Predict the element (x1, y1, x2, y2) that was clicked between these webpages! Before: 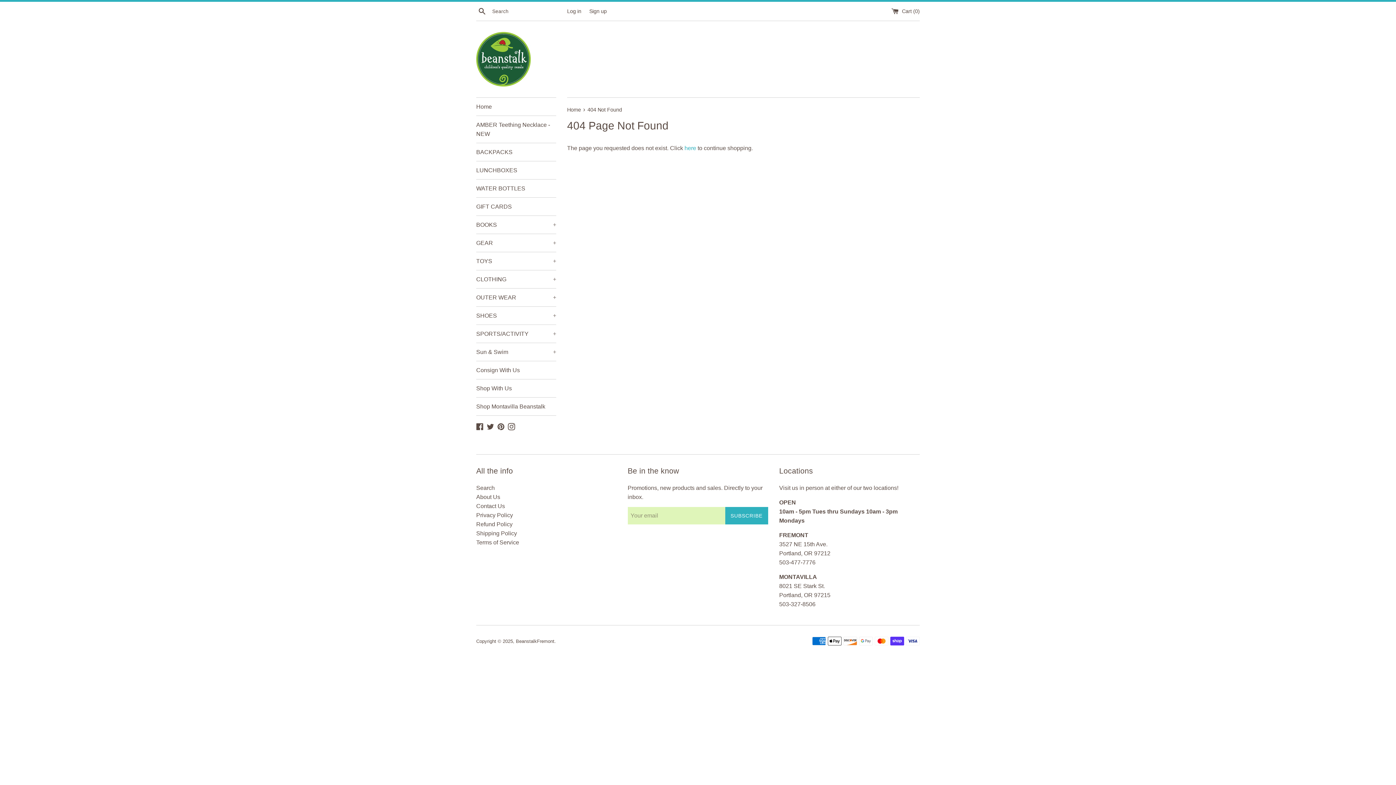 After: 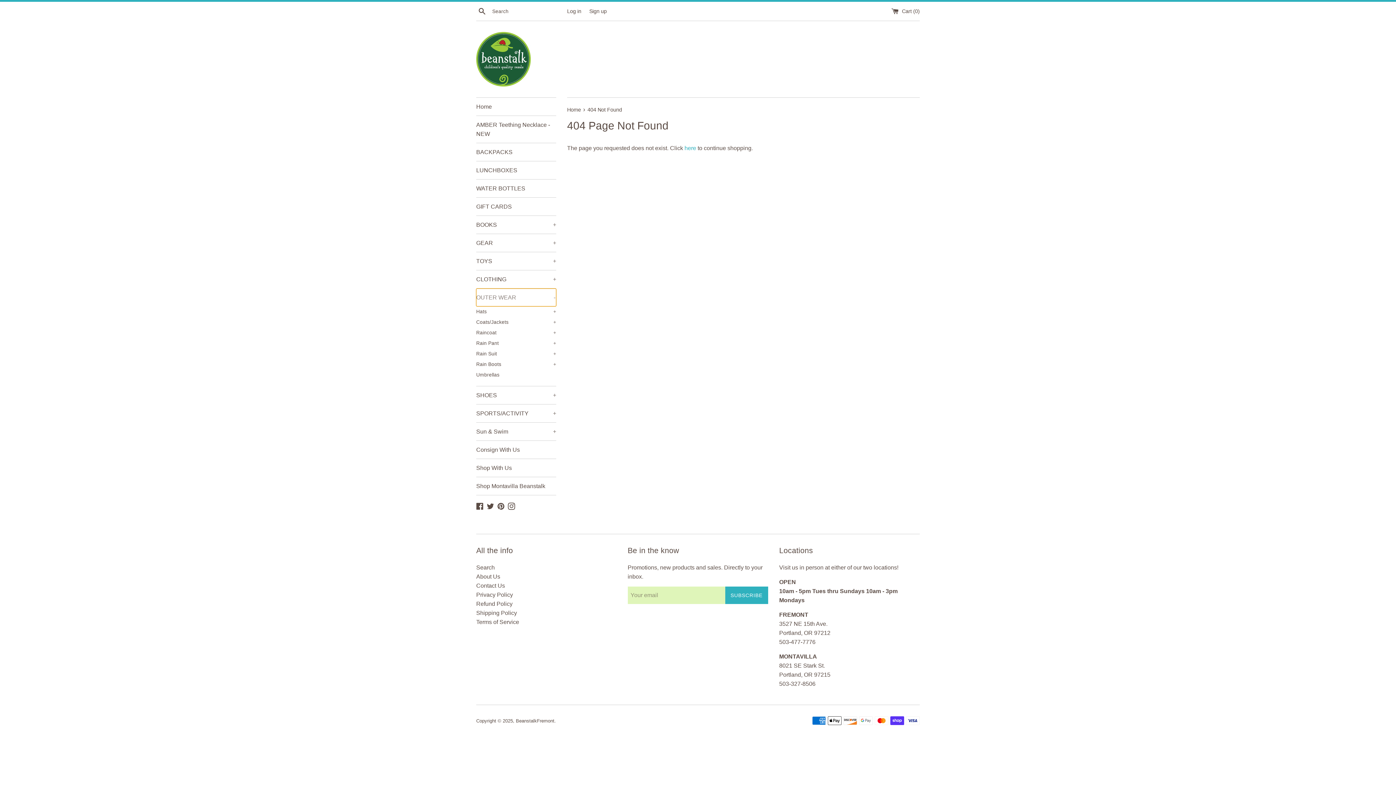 Action: bbox: (476, 288, 556, 306) label: OUTER WEAR
+